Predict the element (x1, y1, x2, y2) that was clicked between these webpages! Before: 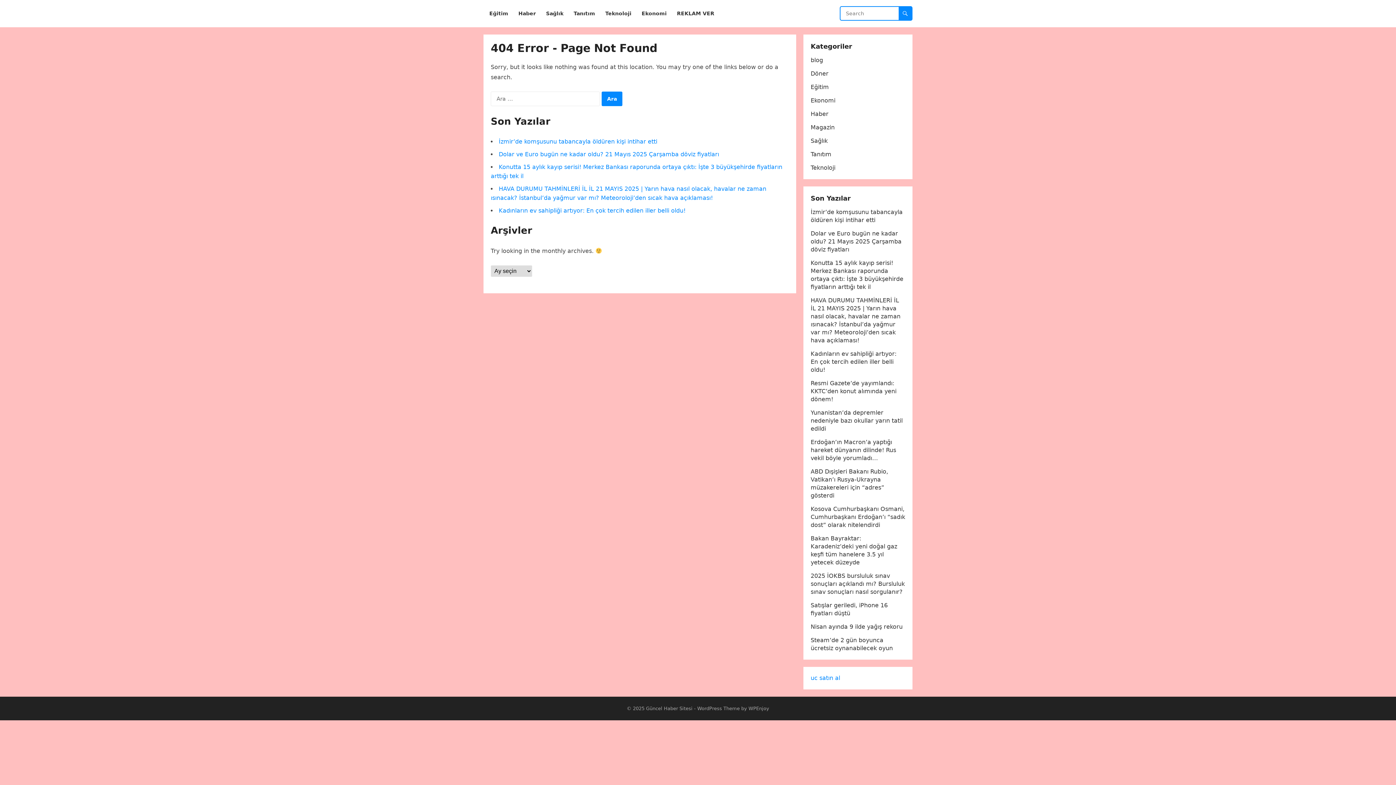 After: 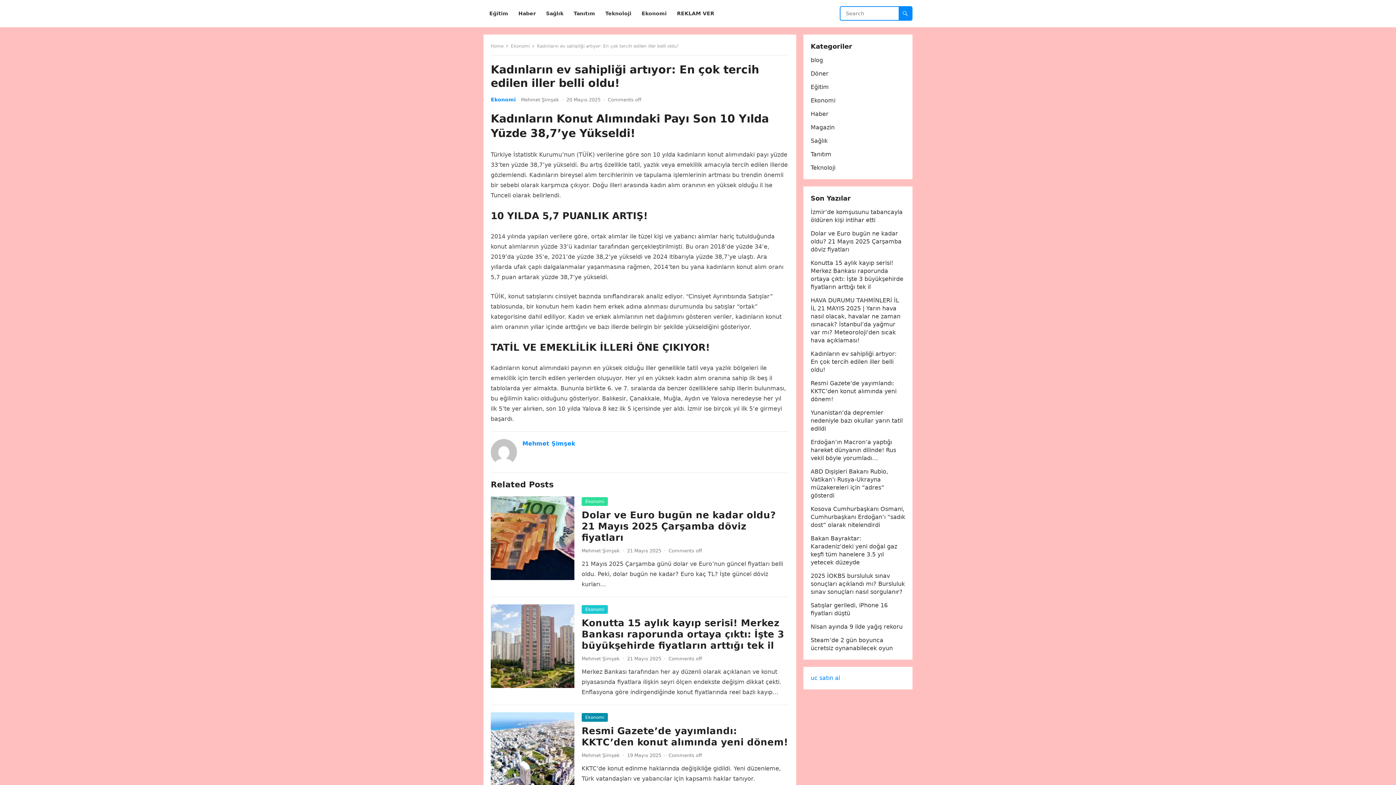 Action: bbox: (498, 207, 685, 214) label: Kadınların ev sahipliği artıyor: En çok tercih edilen iller belli oldu!